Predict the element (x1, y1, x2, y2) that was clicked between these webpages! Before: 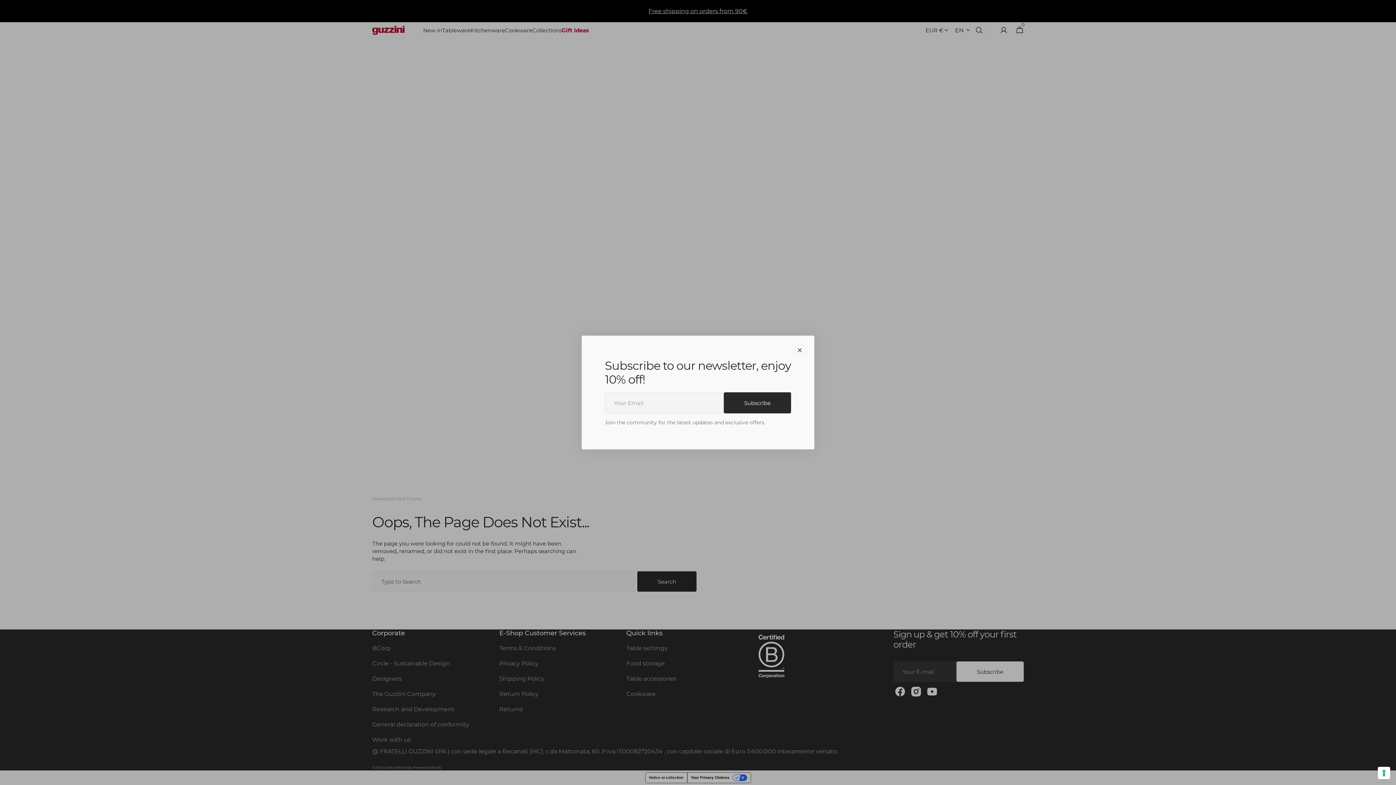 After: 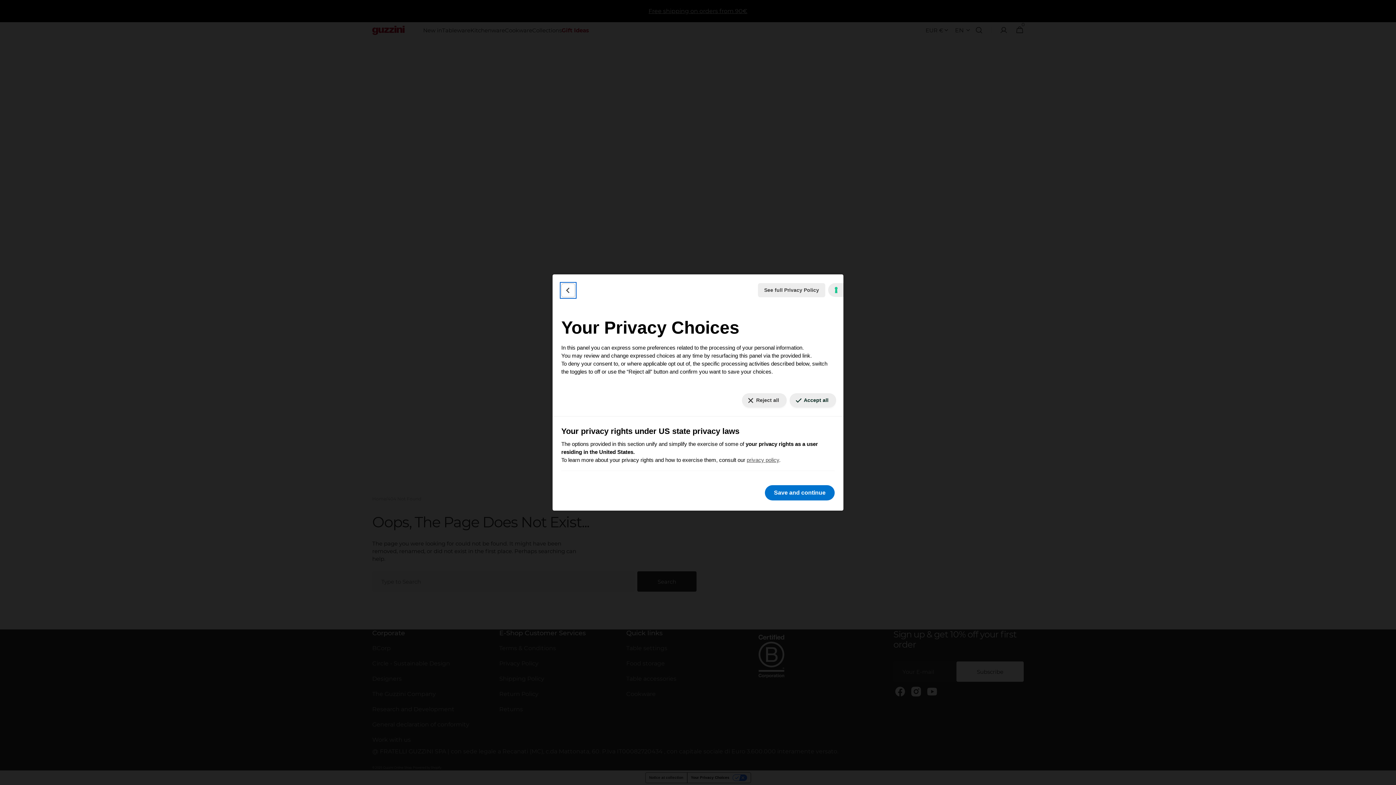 Action: label: Your consent preferences for tracking technologies bbox: (1378, 767, 1390, 779)